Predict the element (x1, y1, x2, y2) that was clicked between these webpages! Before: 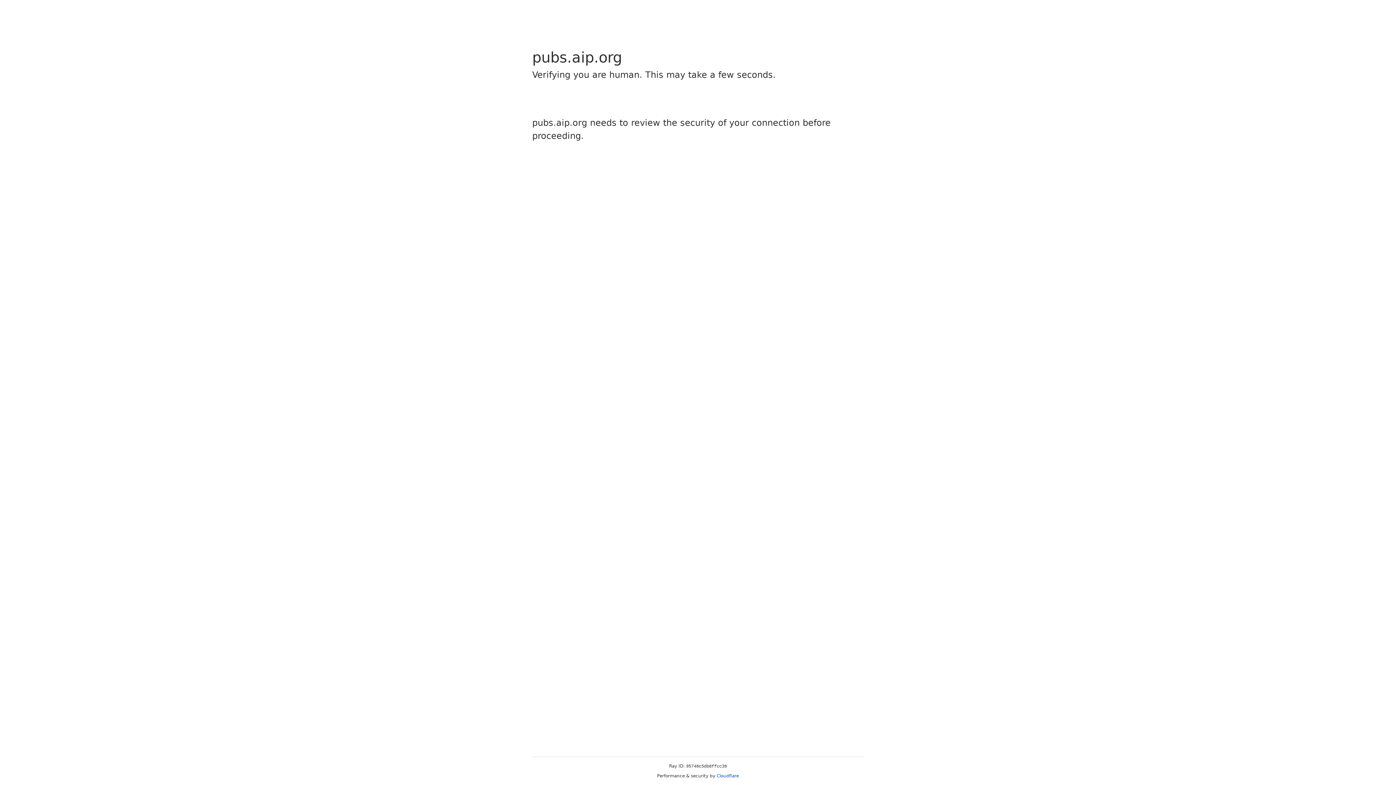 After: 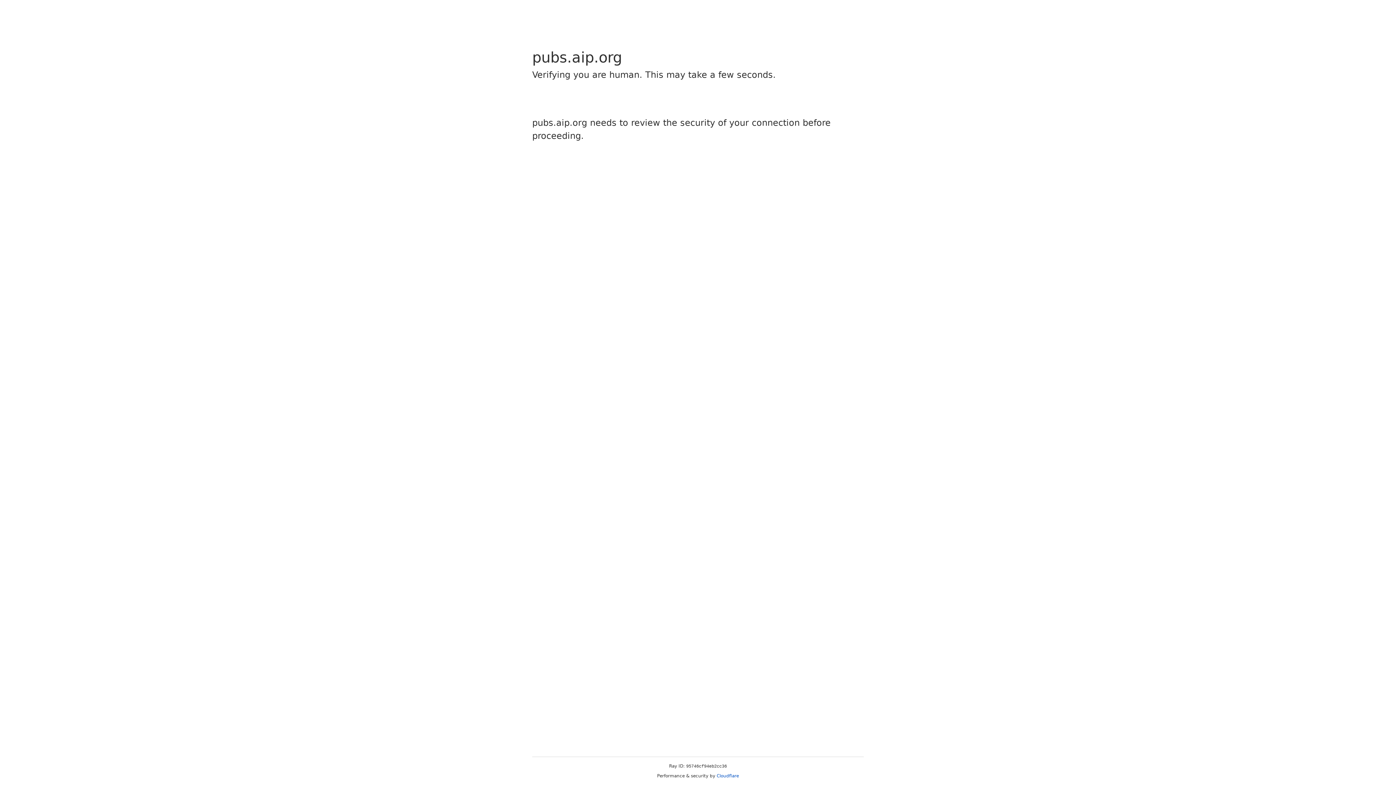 Action: bbox: (716, 773, 739, 778) label: Cloudflare